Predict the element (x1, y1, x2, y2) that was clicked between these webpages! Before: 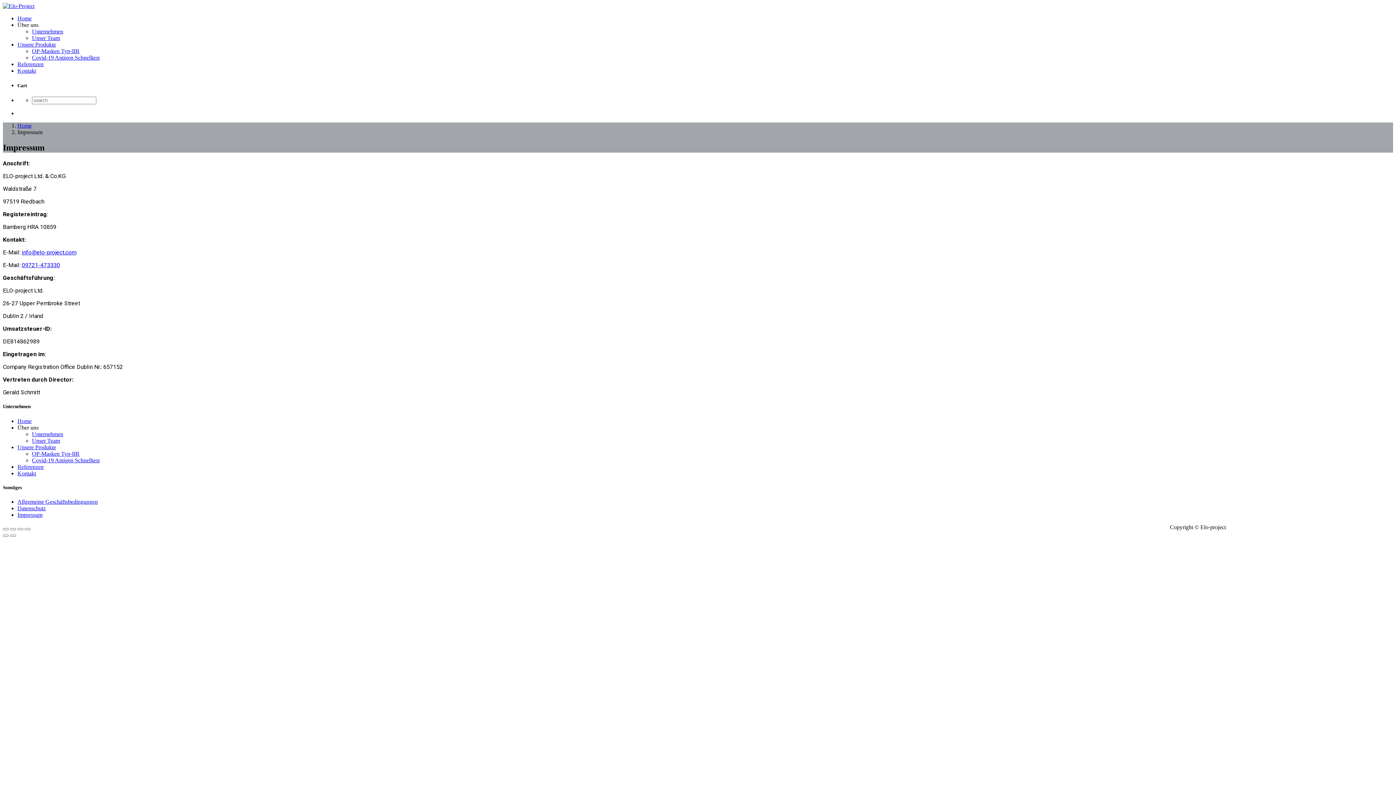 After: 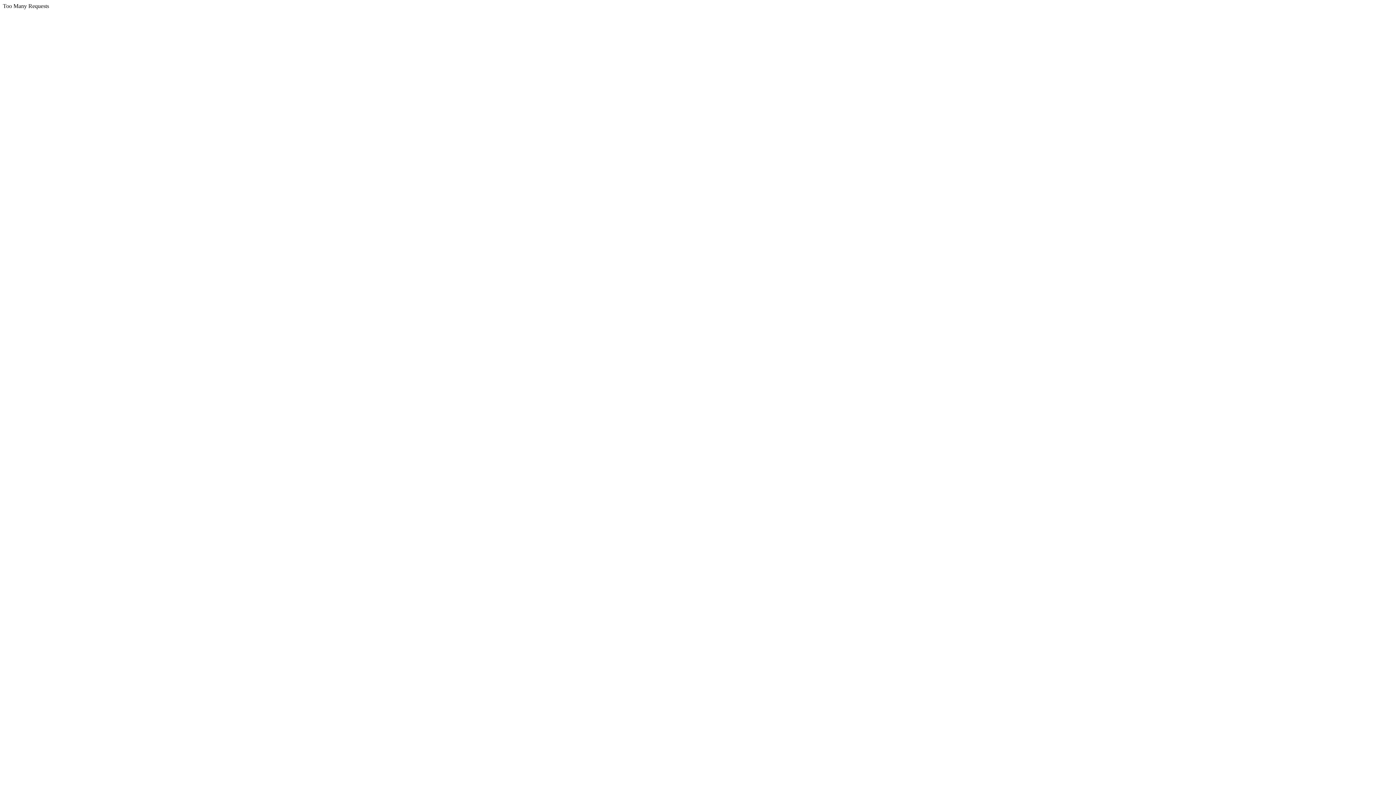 Action: label: Covid-19 Antigen Schnelltest bbox: (32, 457, 99, 463)